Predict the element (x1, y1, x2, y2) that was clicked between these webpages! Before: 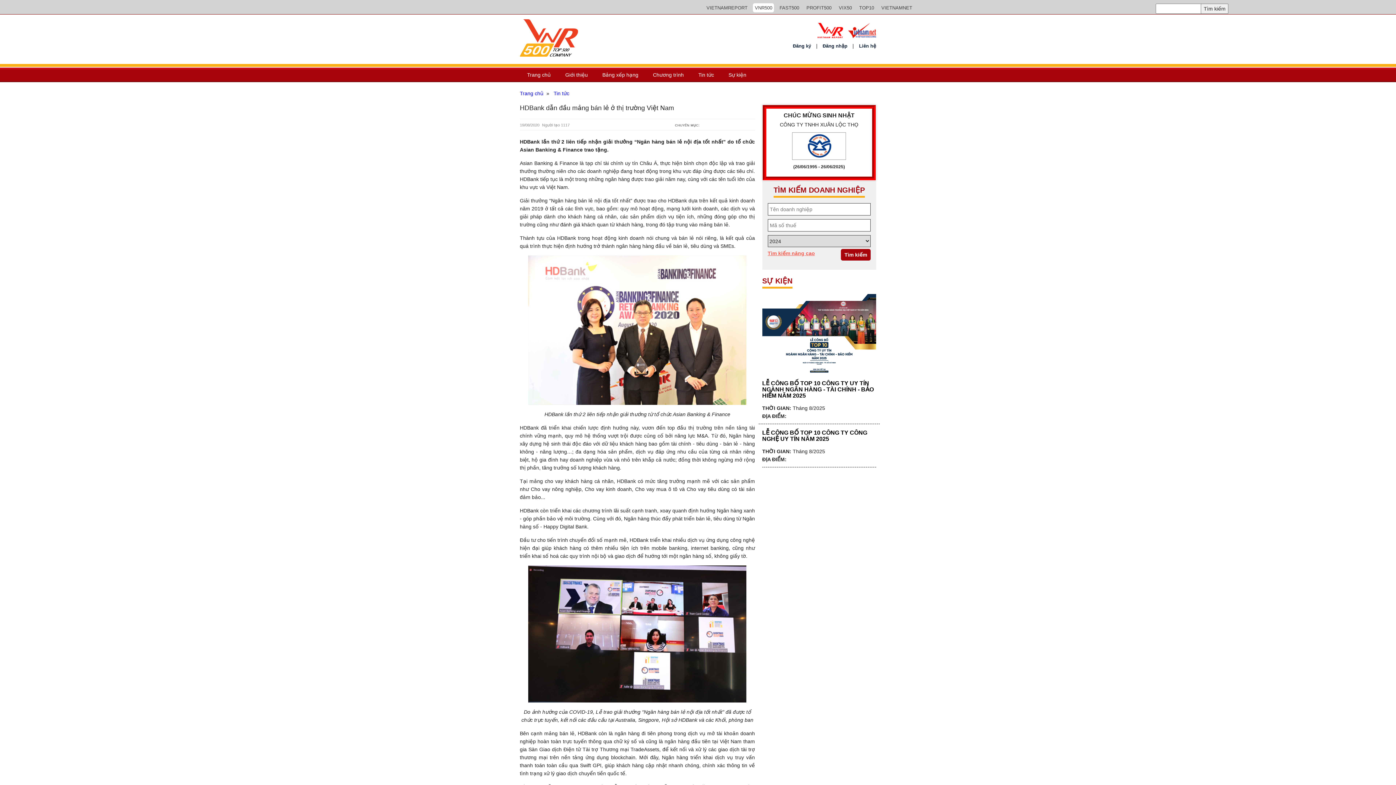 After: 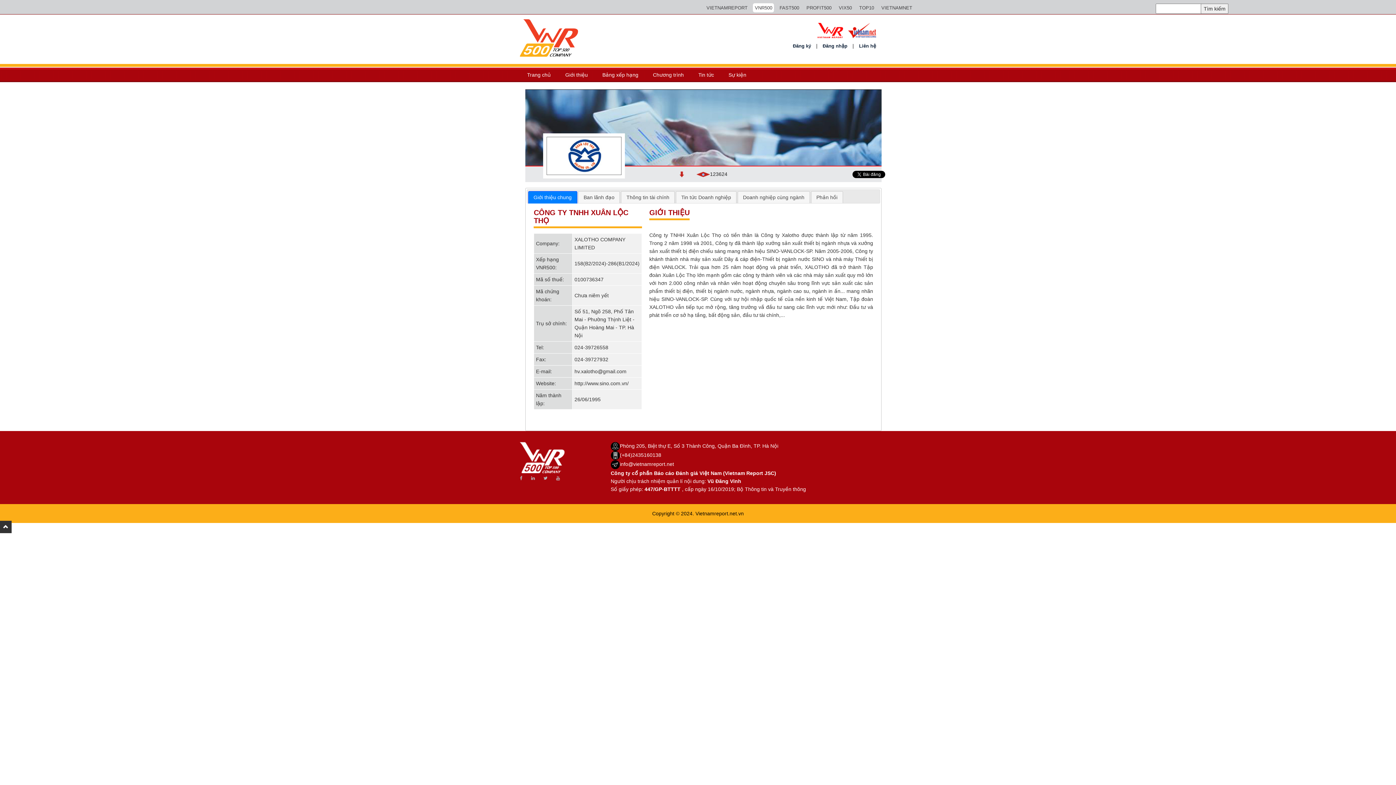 Action: bbox: (791, 142, 847, 148)